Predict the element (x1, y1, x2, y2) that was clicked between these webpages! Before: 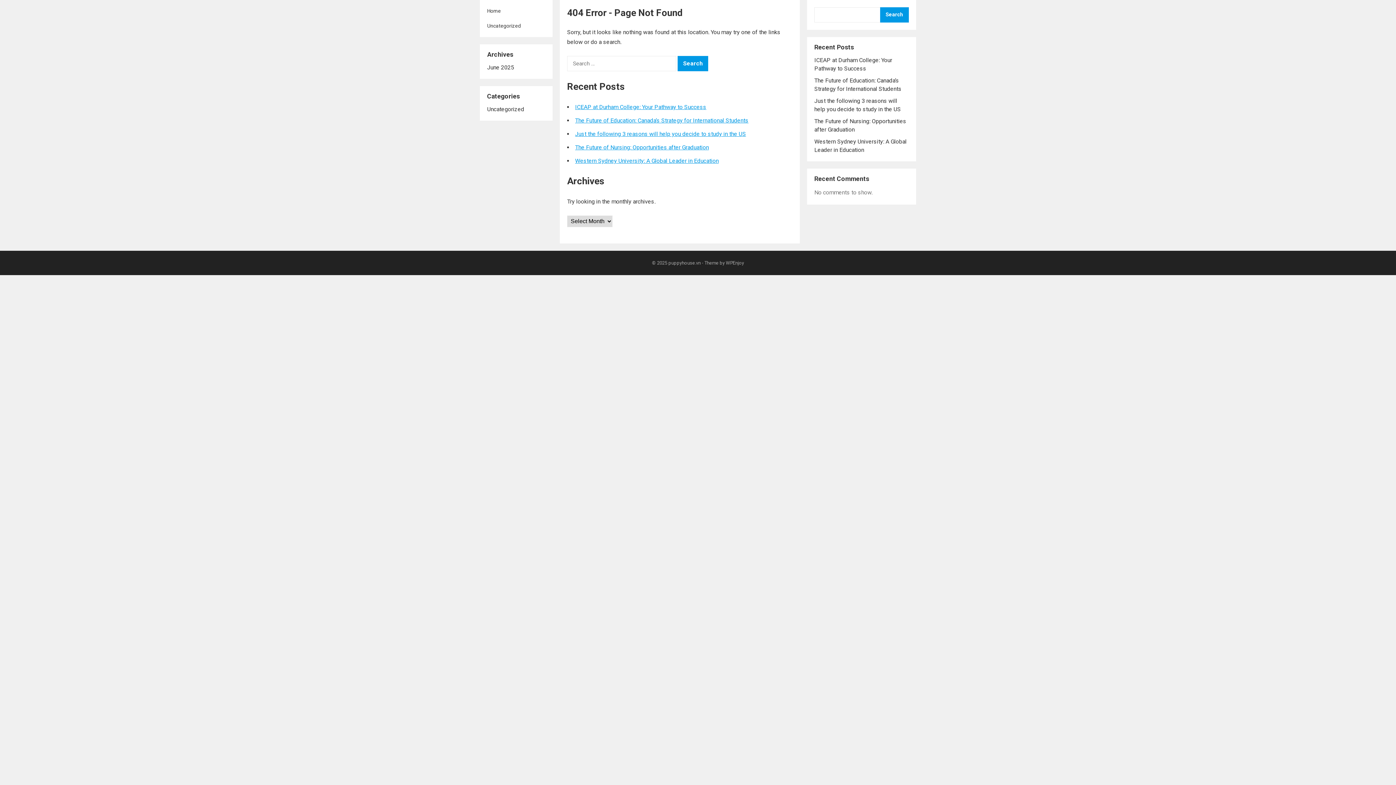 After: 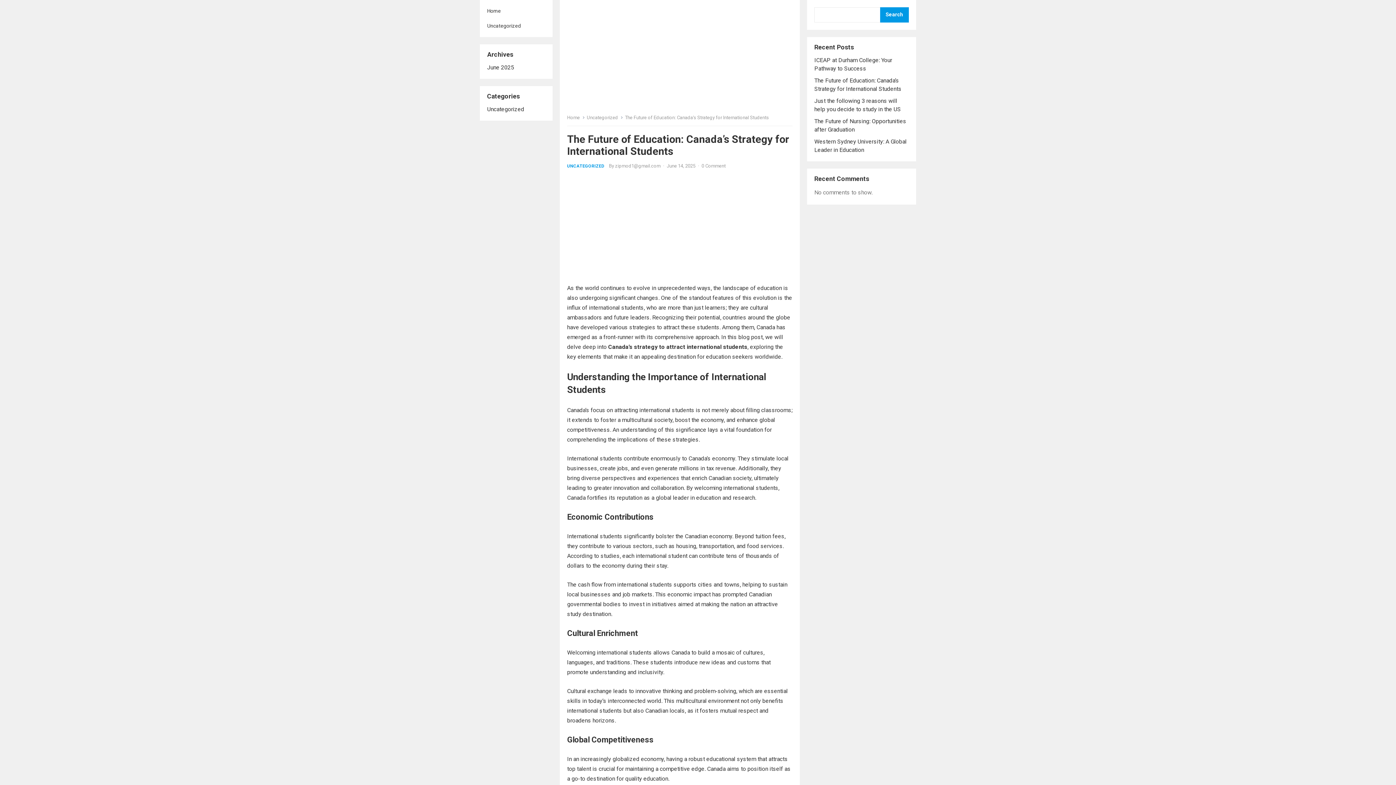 Action: label: The Future of Education: Canada’s Strategy for International Students bbox: (575, 117, 748, 124)